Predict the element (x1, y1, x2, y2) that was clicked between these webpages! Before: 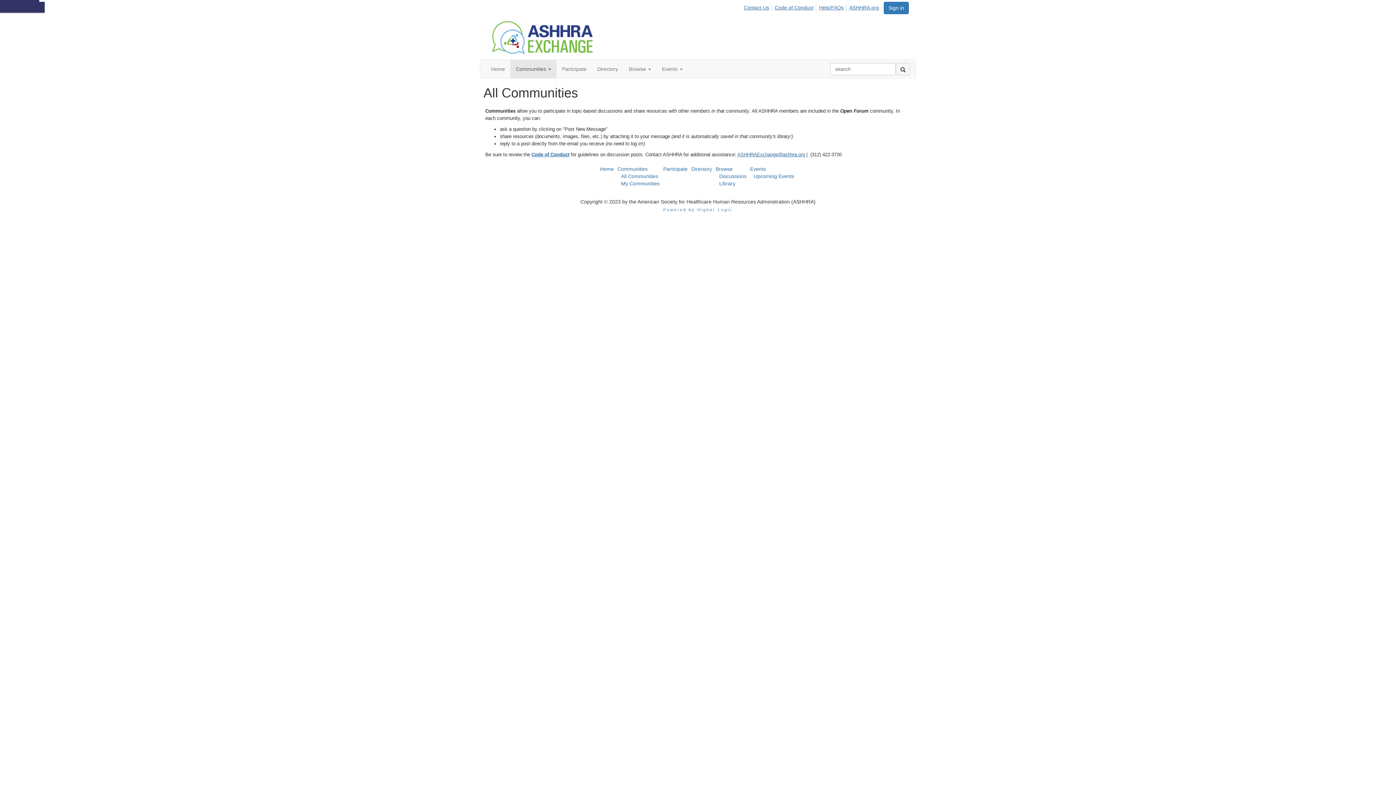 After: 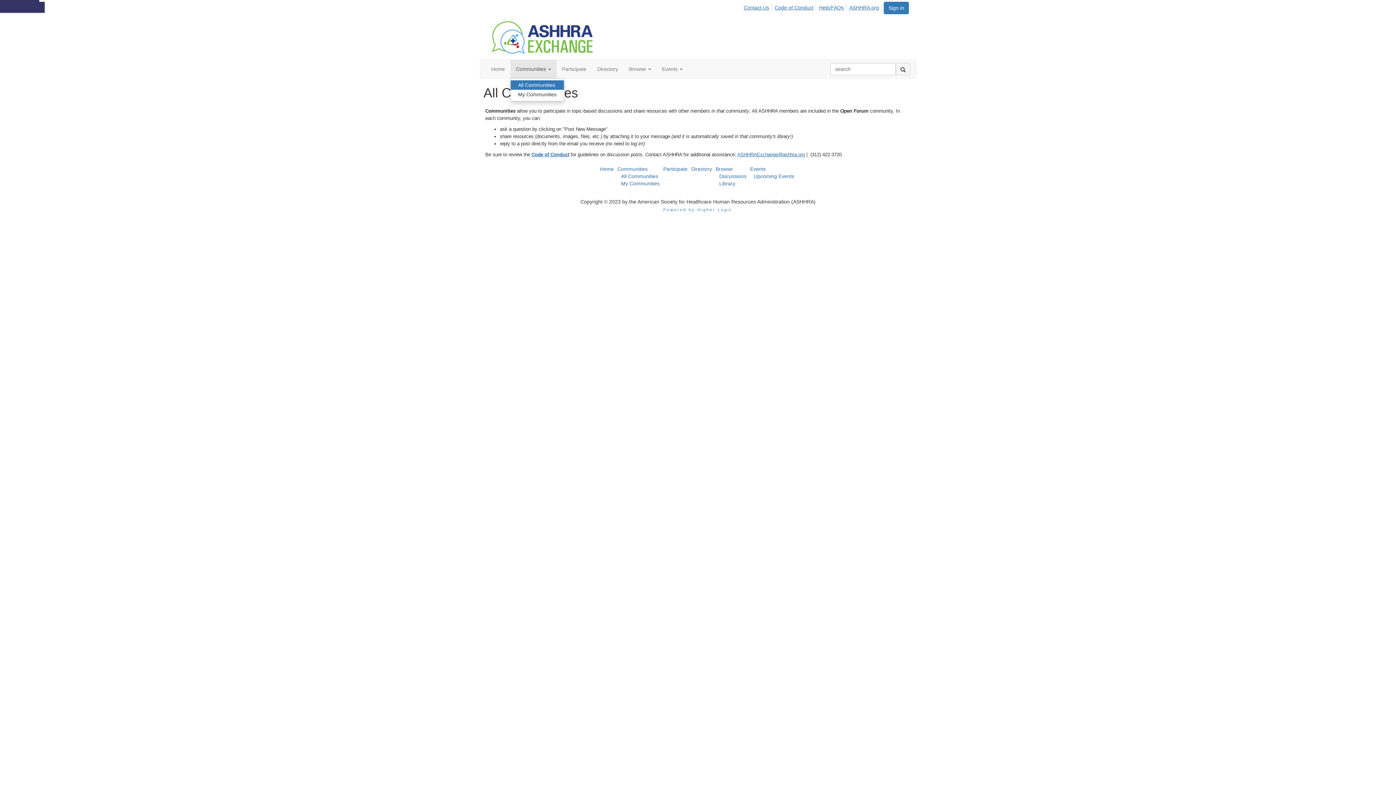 Action: bbox: (510, 60, 556, 78) label: Communities 